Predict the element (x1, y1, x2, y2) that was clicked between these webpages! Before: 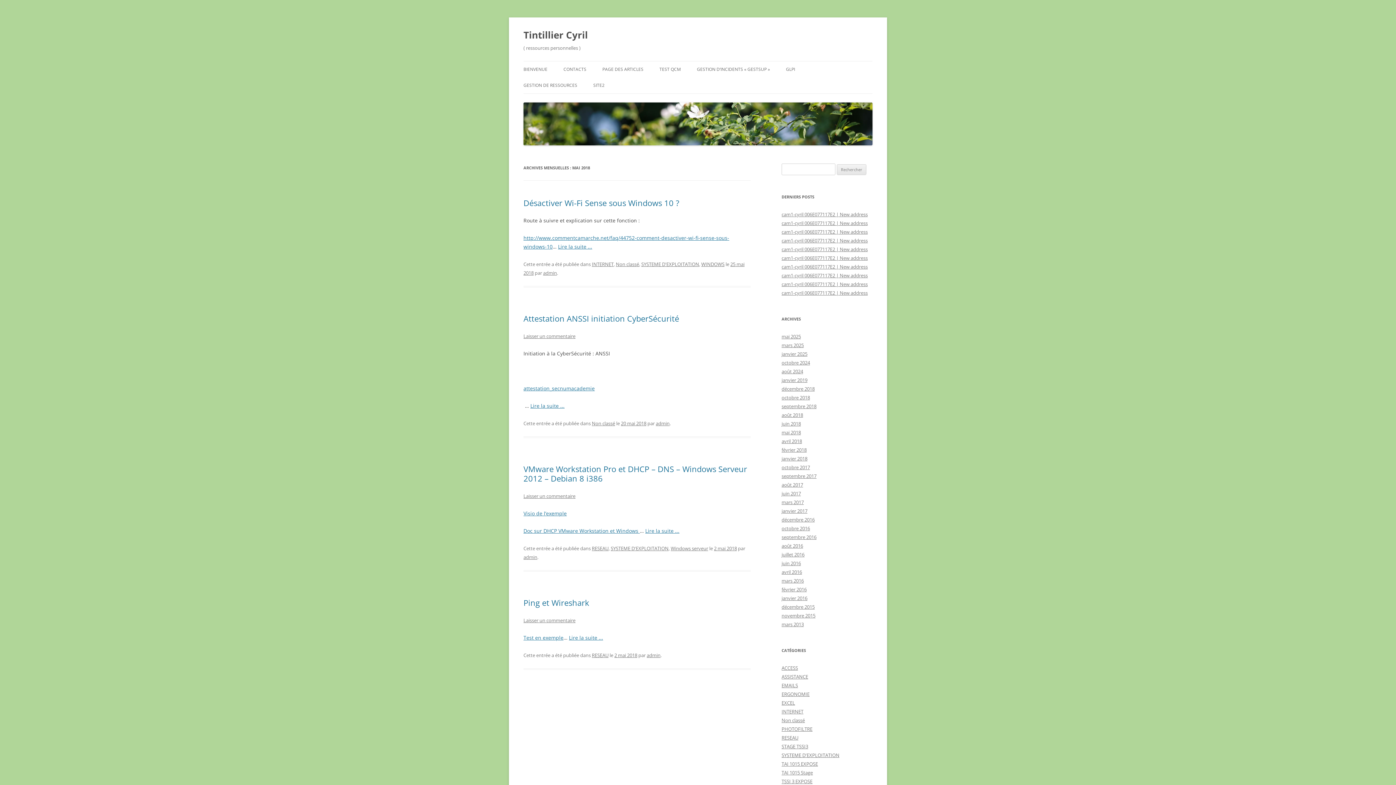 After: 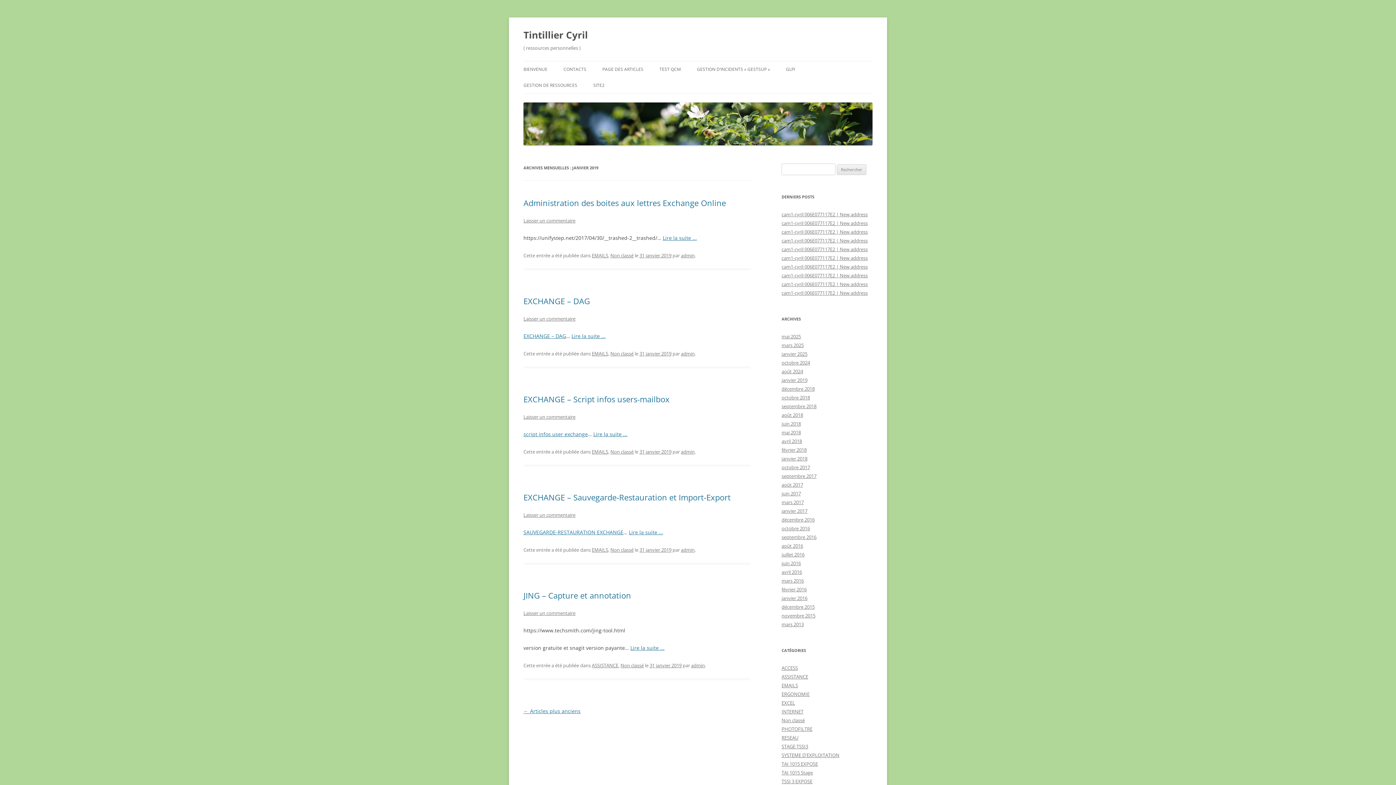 Action: bbox: (781, 377, 807, 383) label: janvier 2019